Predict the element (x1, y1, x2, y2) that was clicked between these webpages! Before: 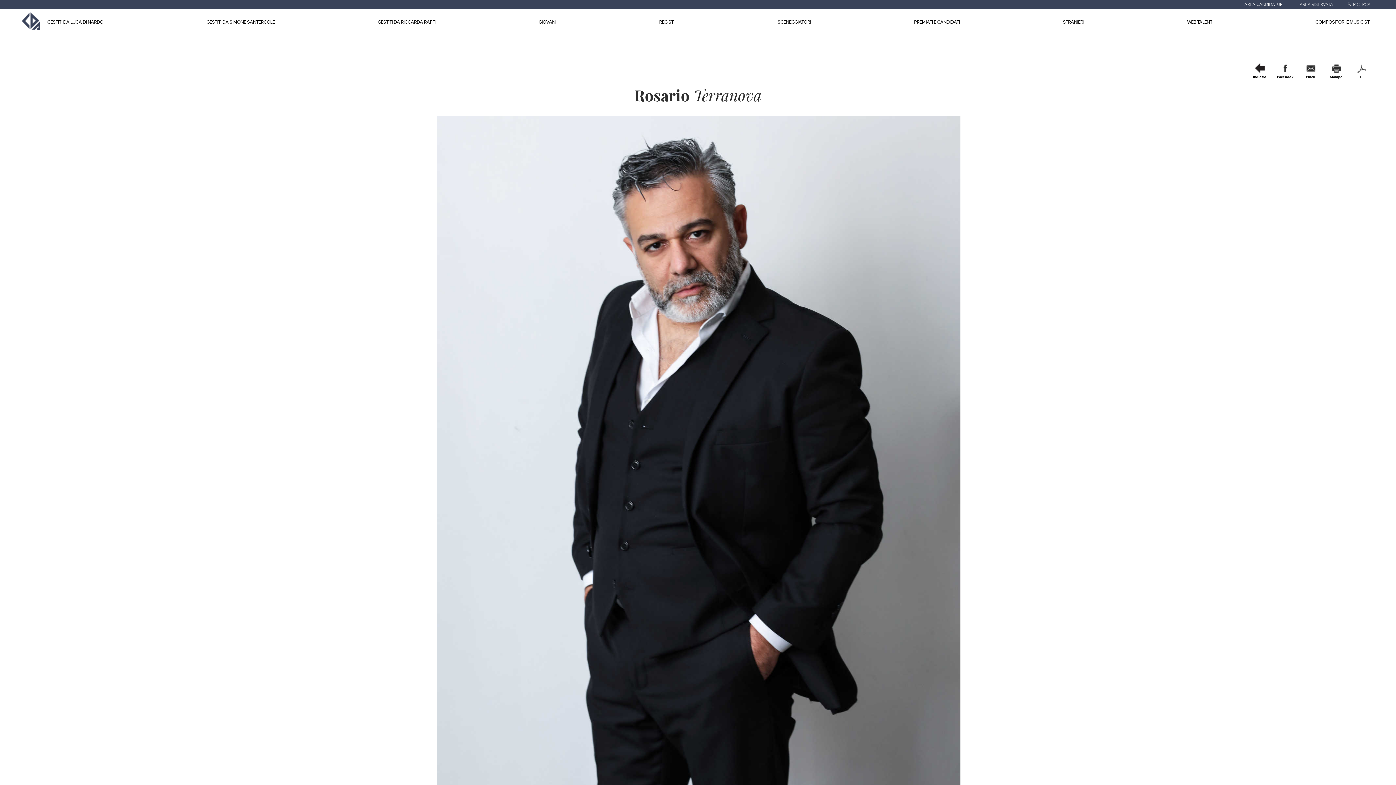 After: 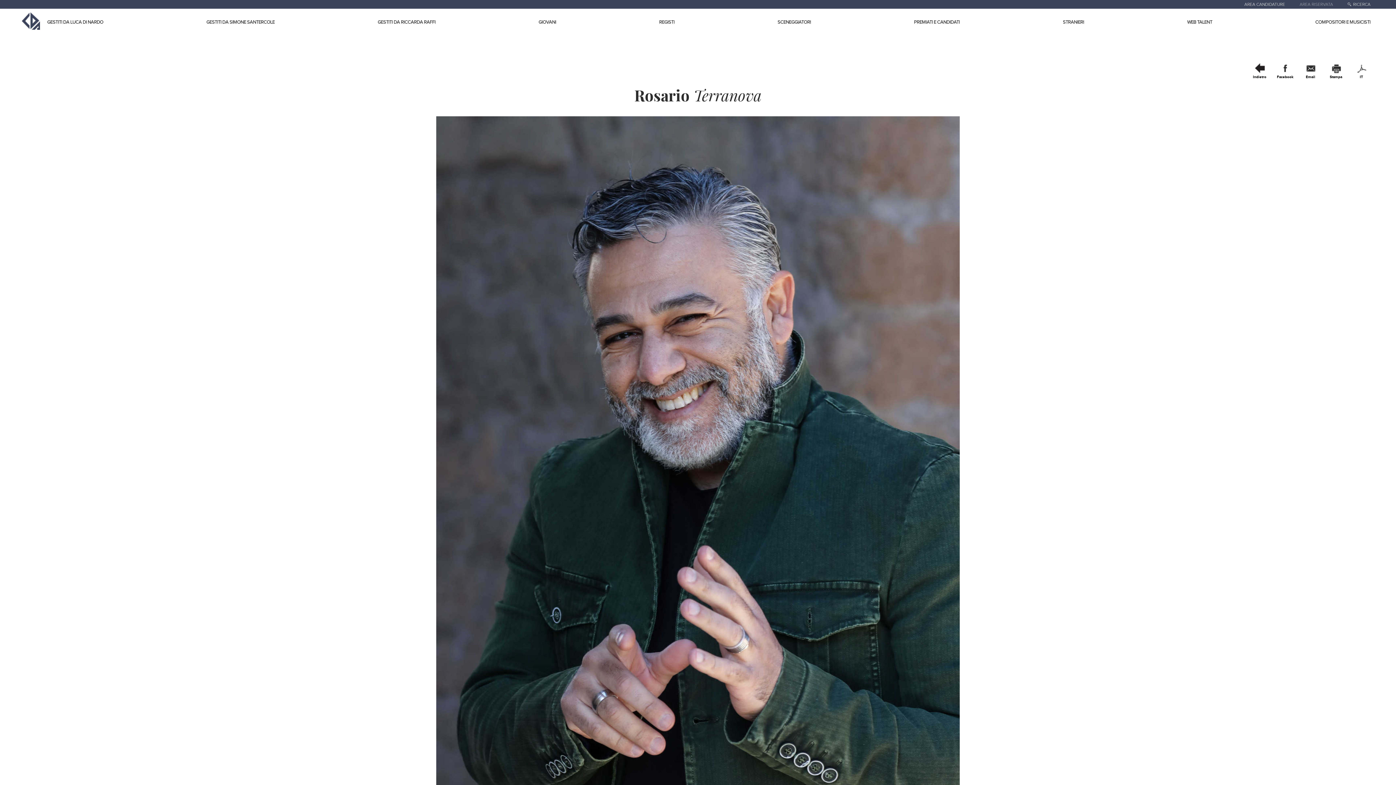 Action: label: AREA RISERVATA bbox: (1300, 1, 1333, 6)